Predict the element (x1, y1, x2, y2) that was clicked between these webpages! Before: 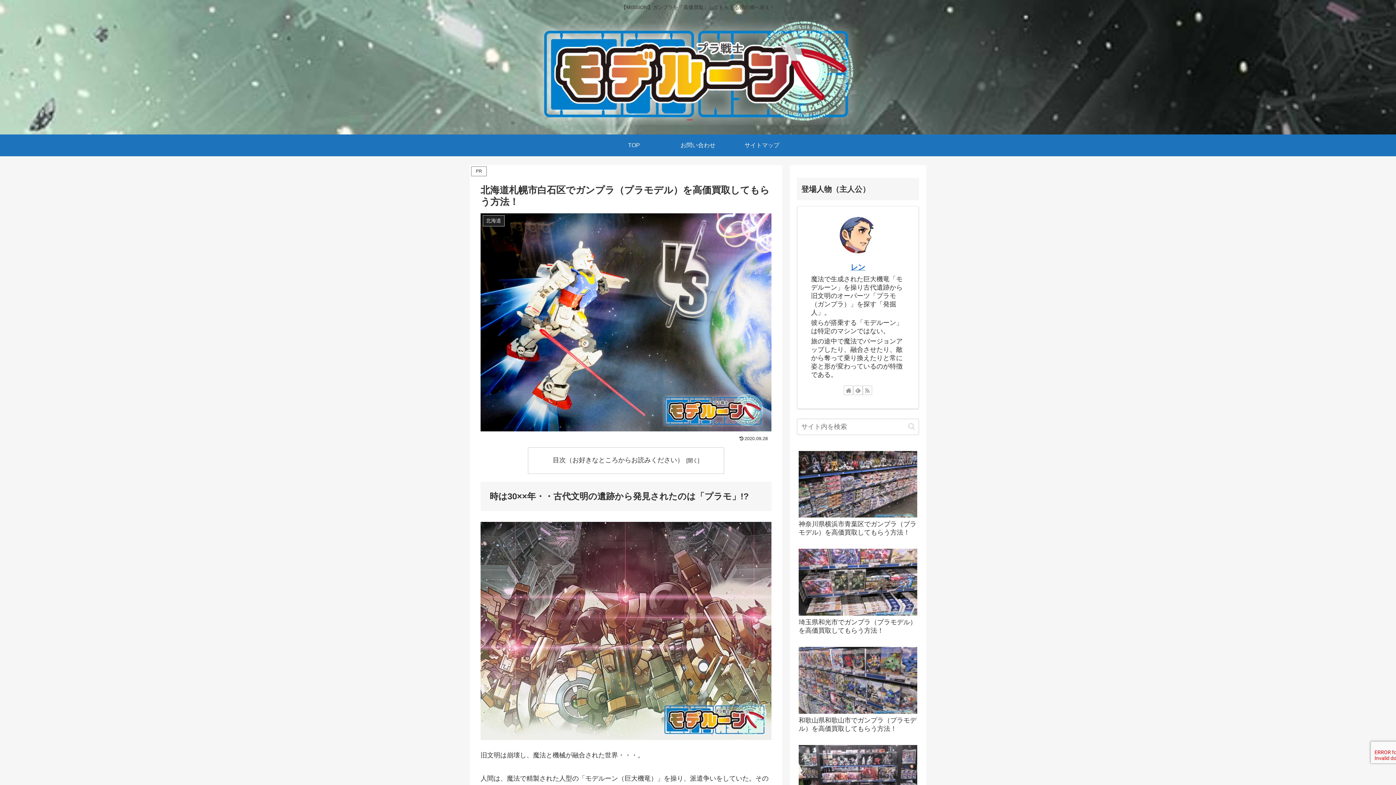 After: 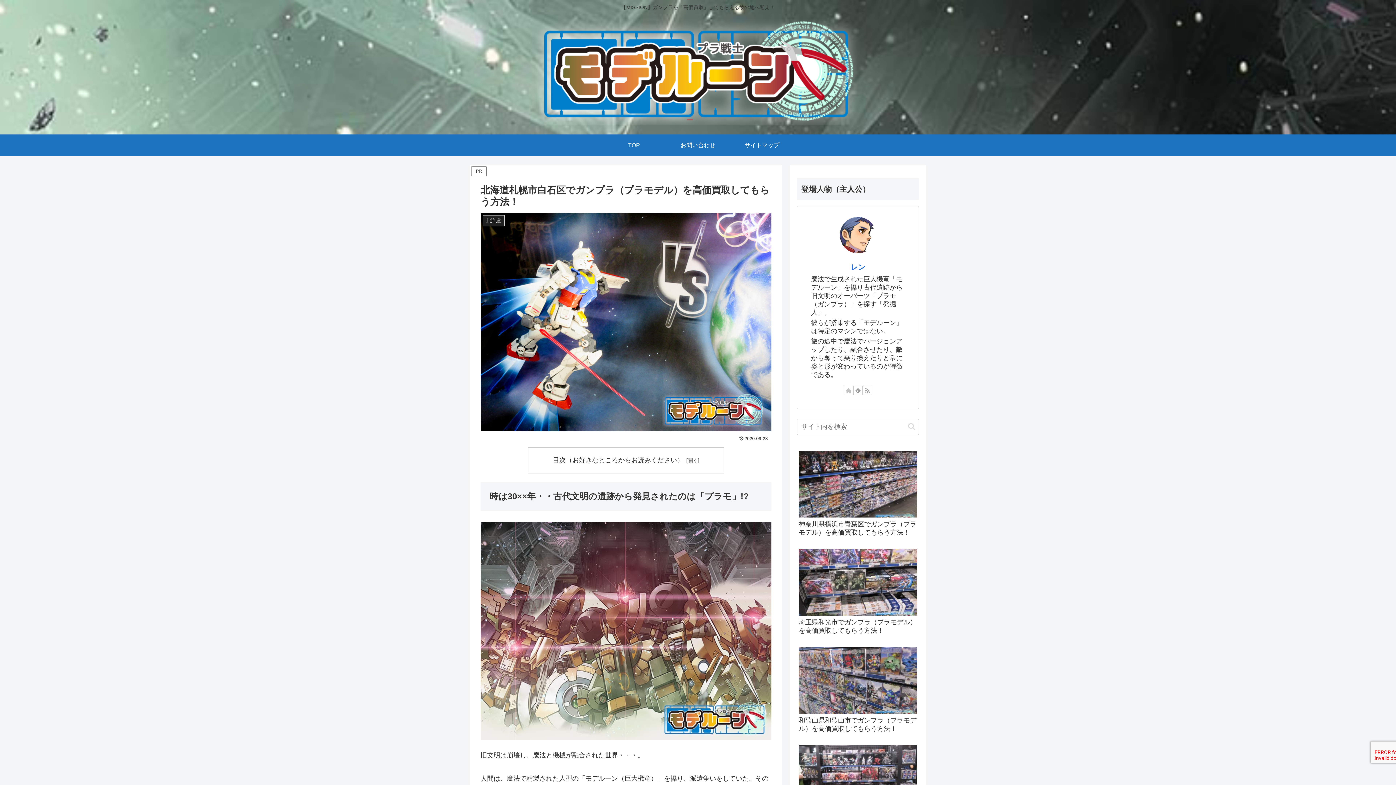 Action: label: 著作サイトをチェック bbox: (844, 385, 853, 395)